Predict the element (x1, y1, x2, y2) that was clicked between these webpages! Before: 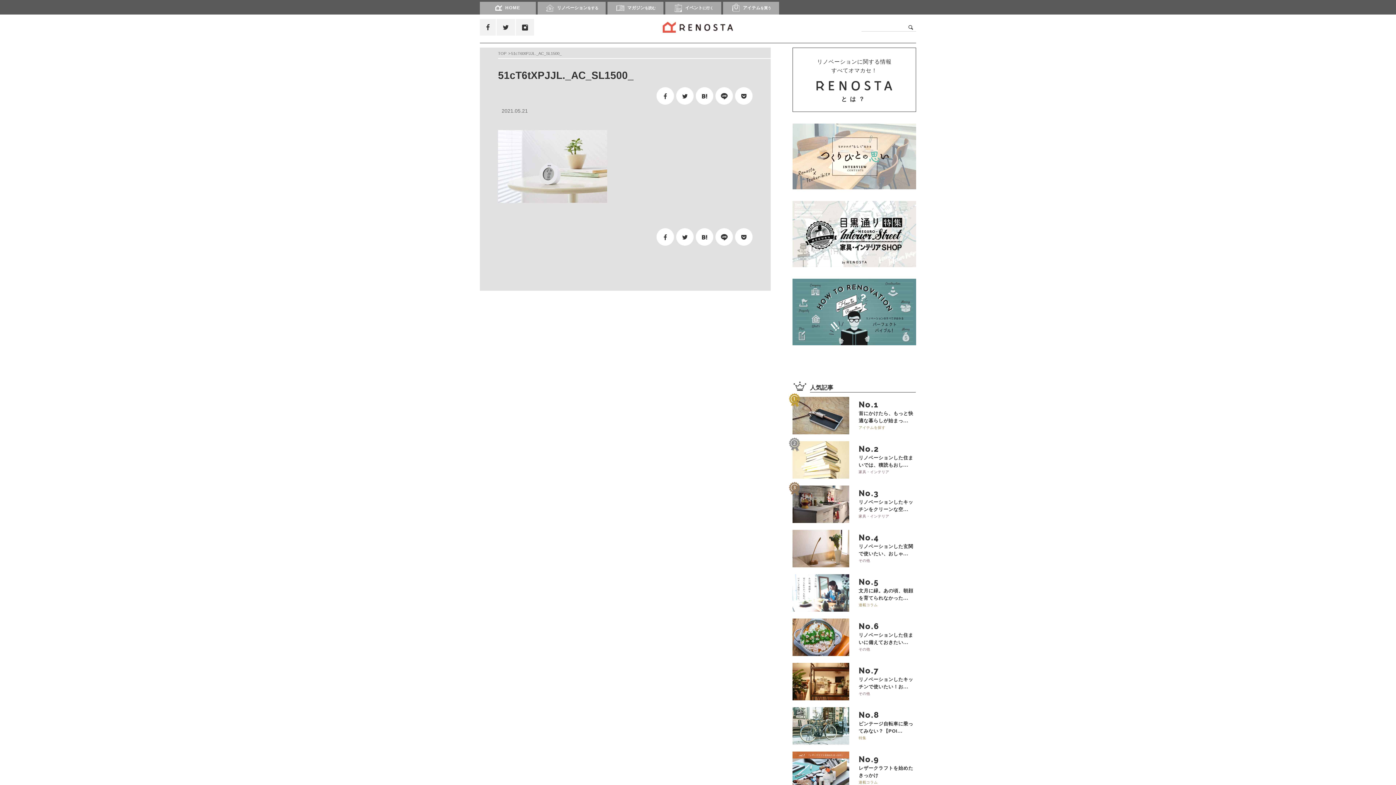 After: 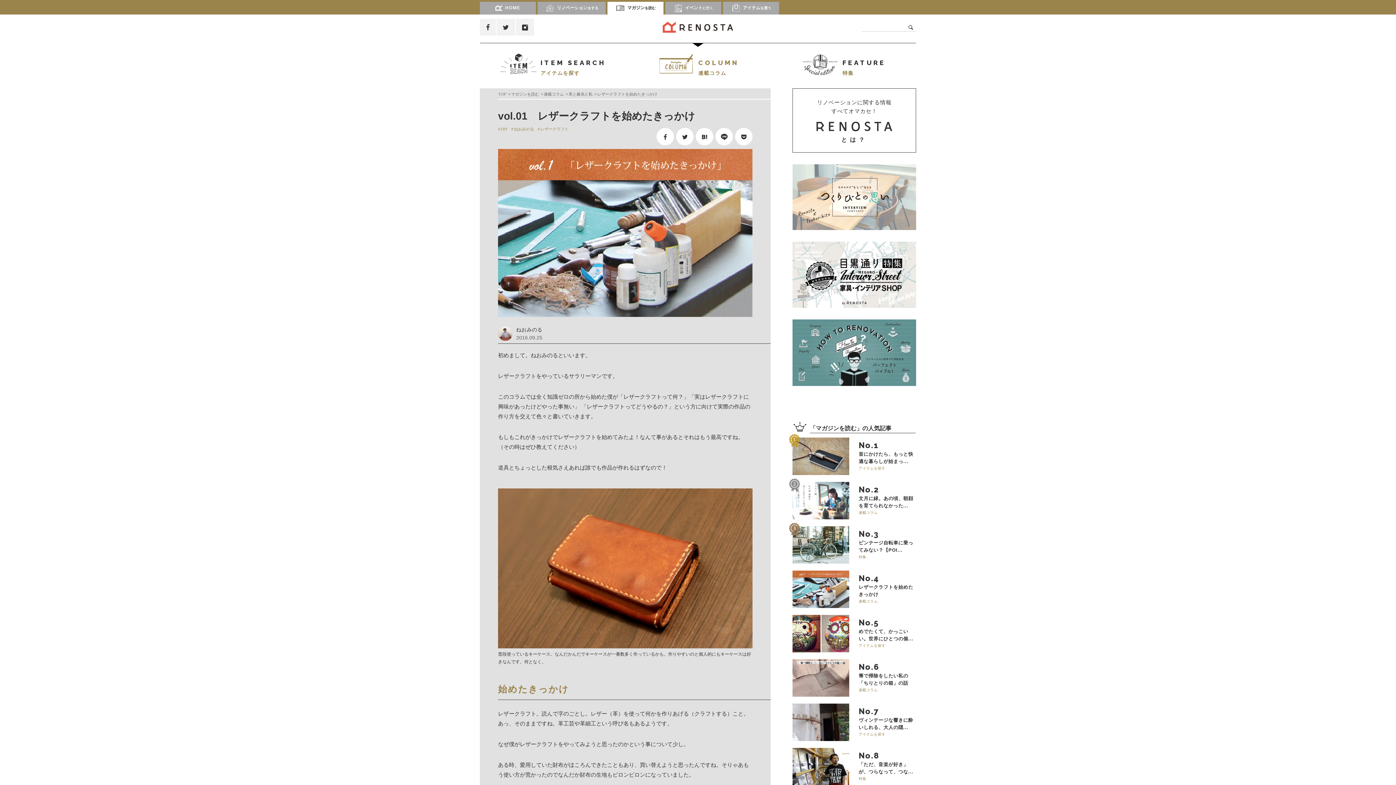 Action: bbox: (792, 751, 916, 789) label: 	

No.

レザークラフトを始めたきっかけ
連載コラム